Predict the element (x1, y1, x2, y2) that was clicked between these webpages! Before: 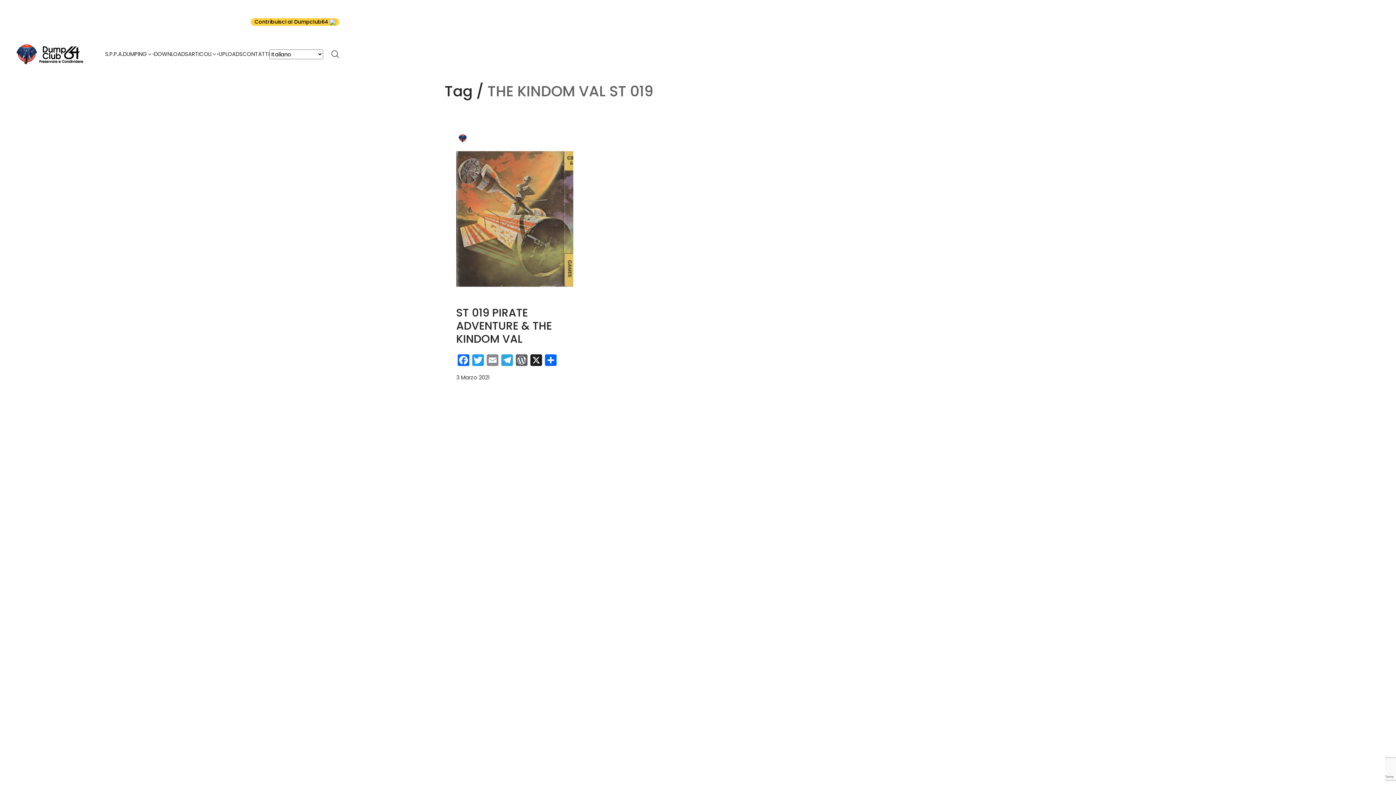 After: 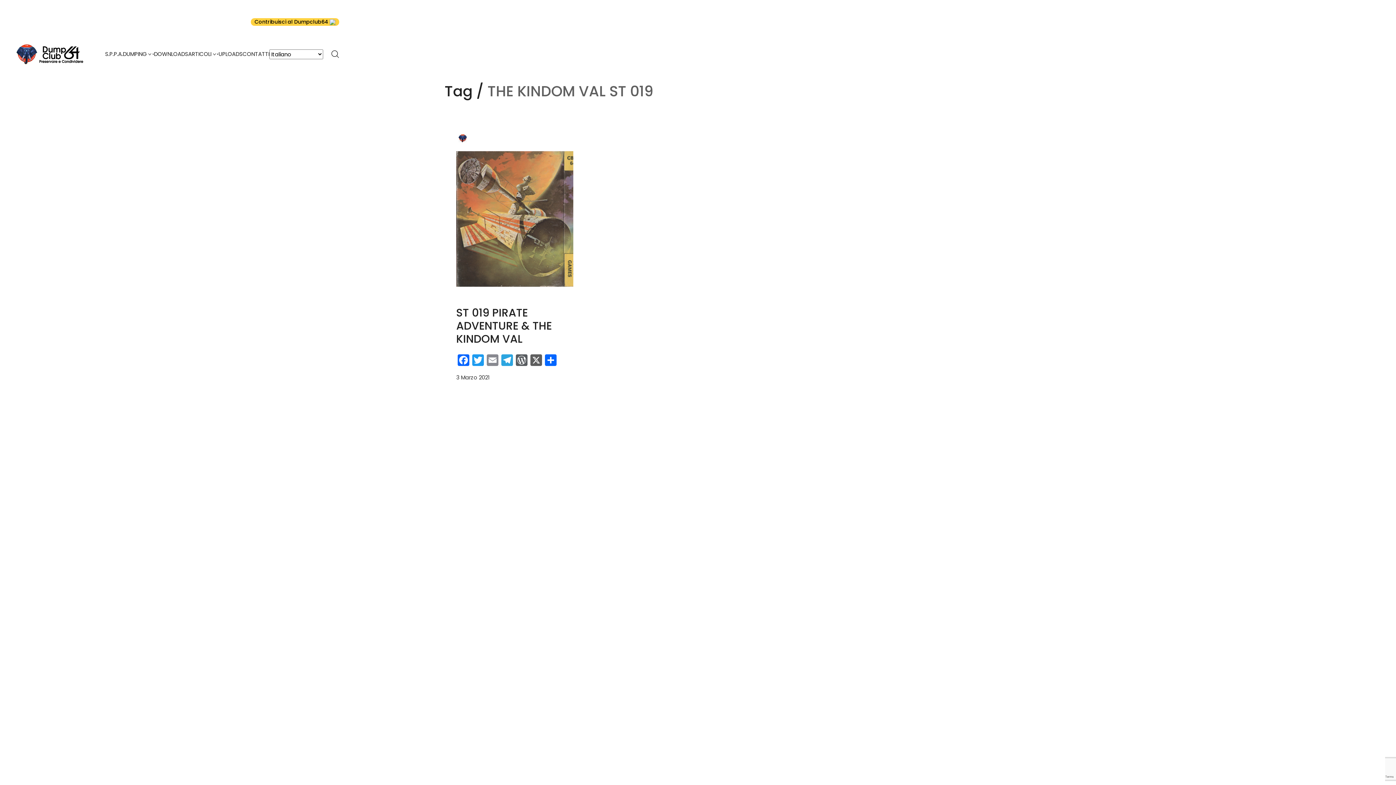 Action: label: X bbox: (529, 354, 543, 368)